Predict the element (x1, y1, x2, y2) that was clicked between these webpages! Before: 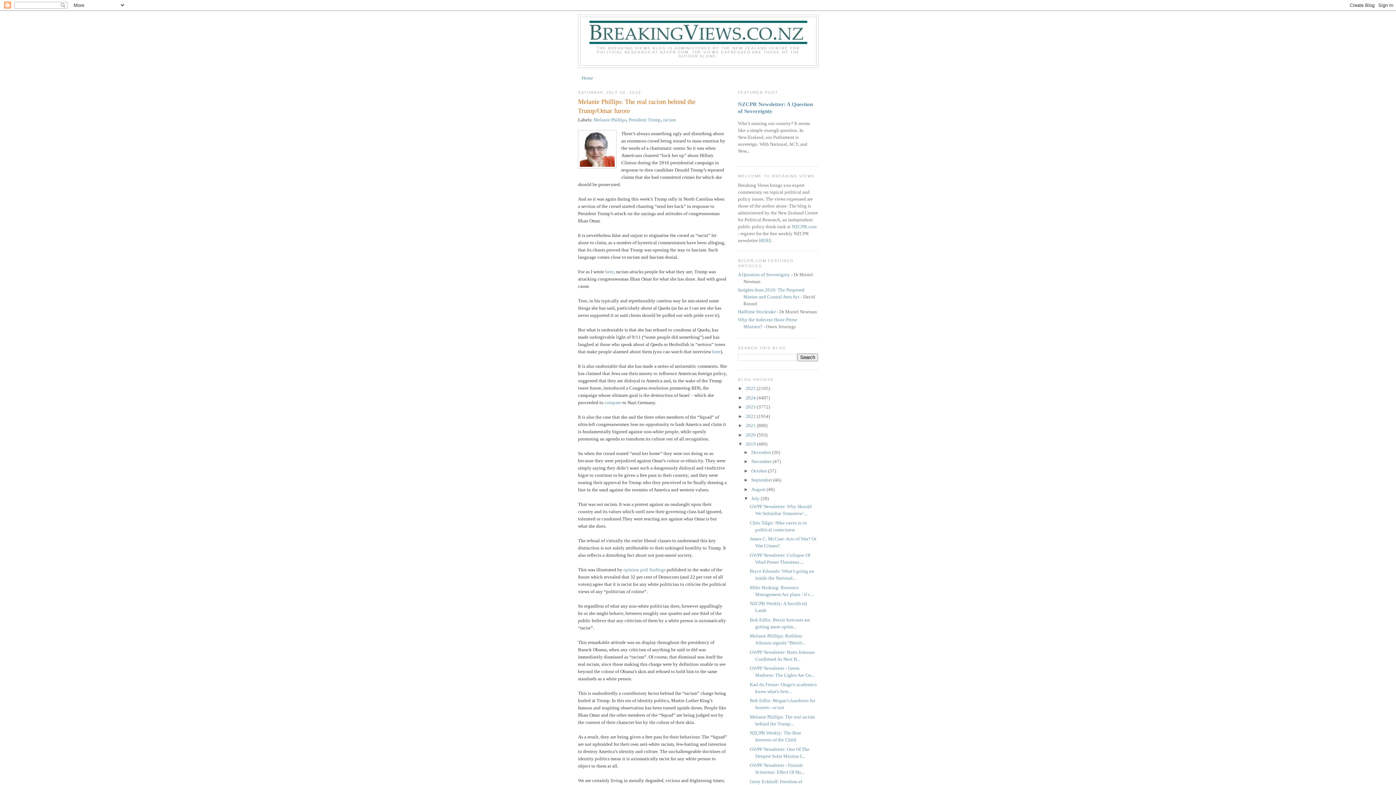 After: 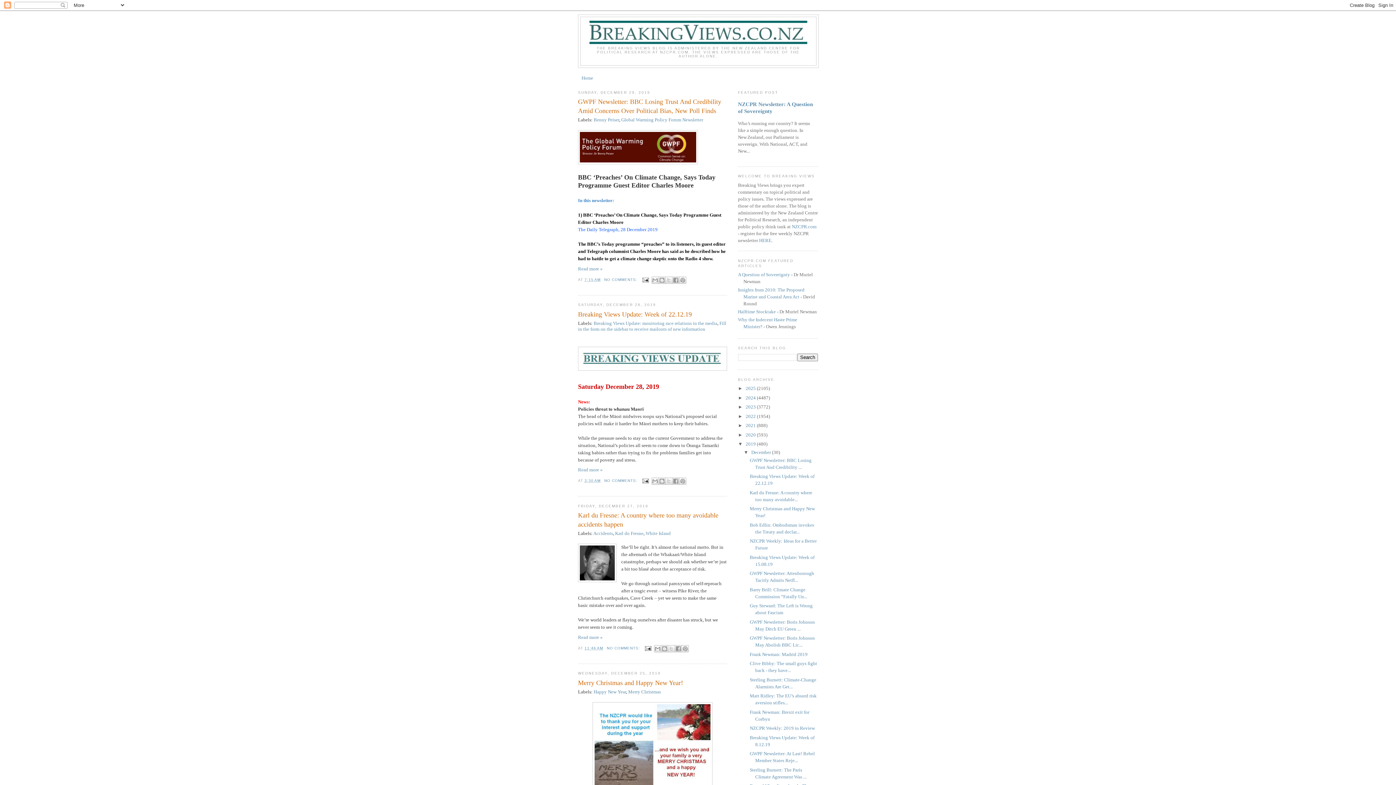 Action: label: December  bbox: (751, 449, 772, 455)